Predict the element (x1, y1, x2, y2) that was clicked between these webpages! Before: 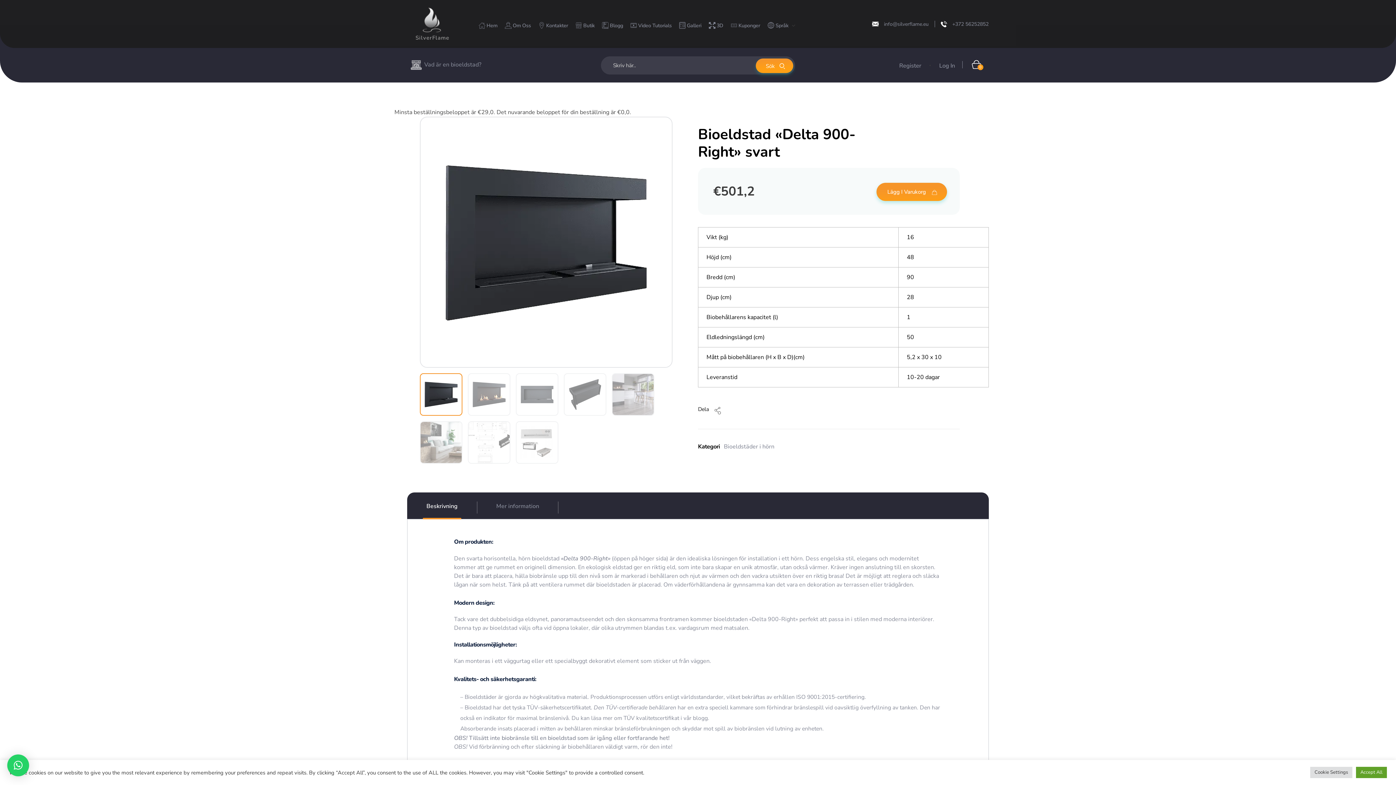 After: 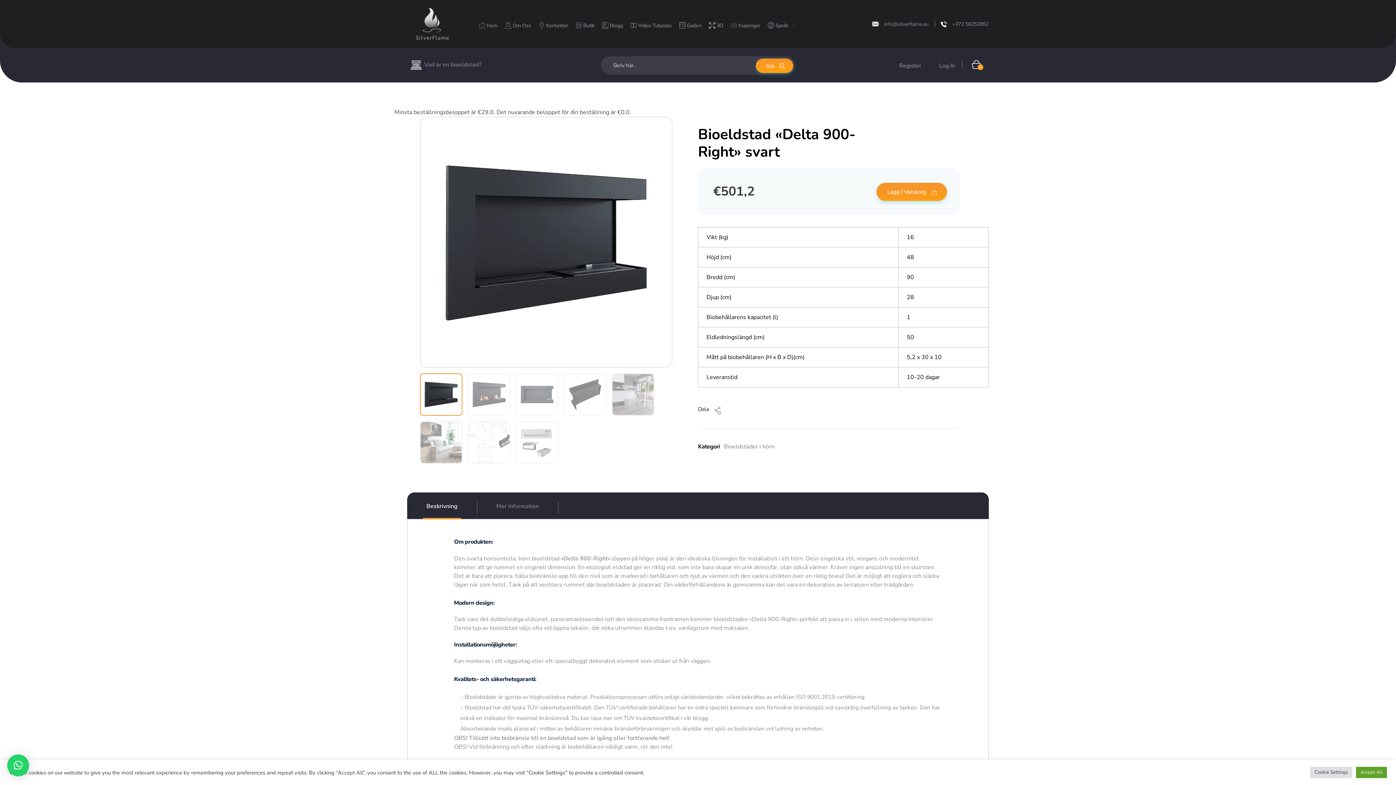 Action: bbox: (872, 20, 878, 27) label: info@silverflame.eu